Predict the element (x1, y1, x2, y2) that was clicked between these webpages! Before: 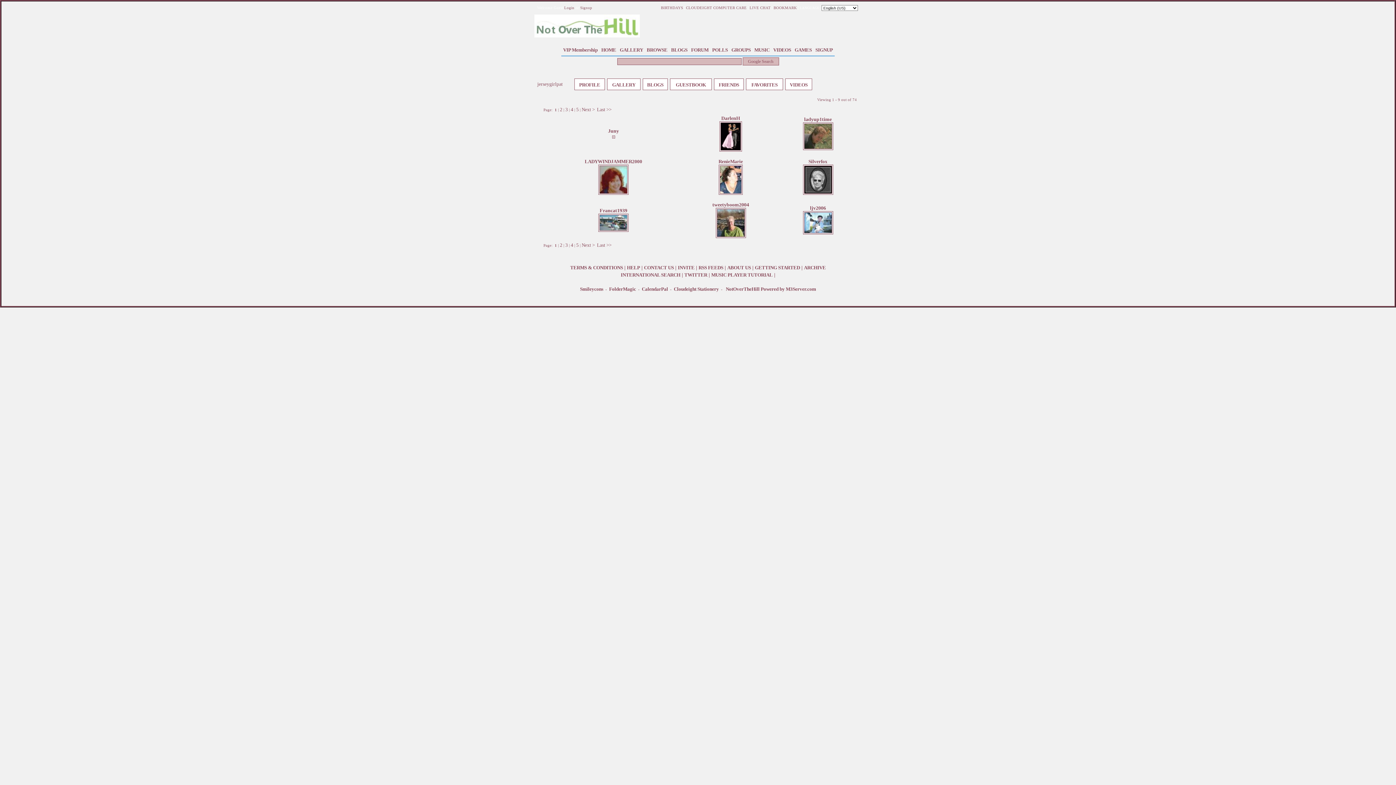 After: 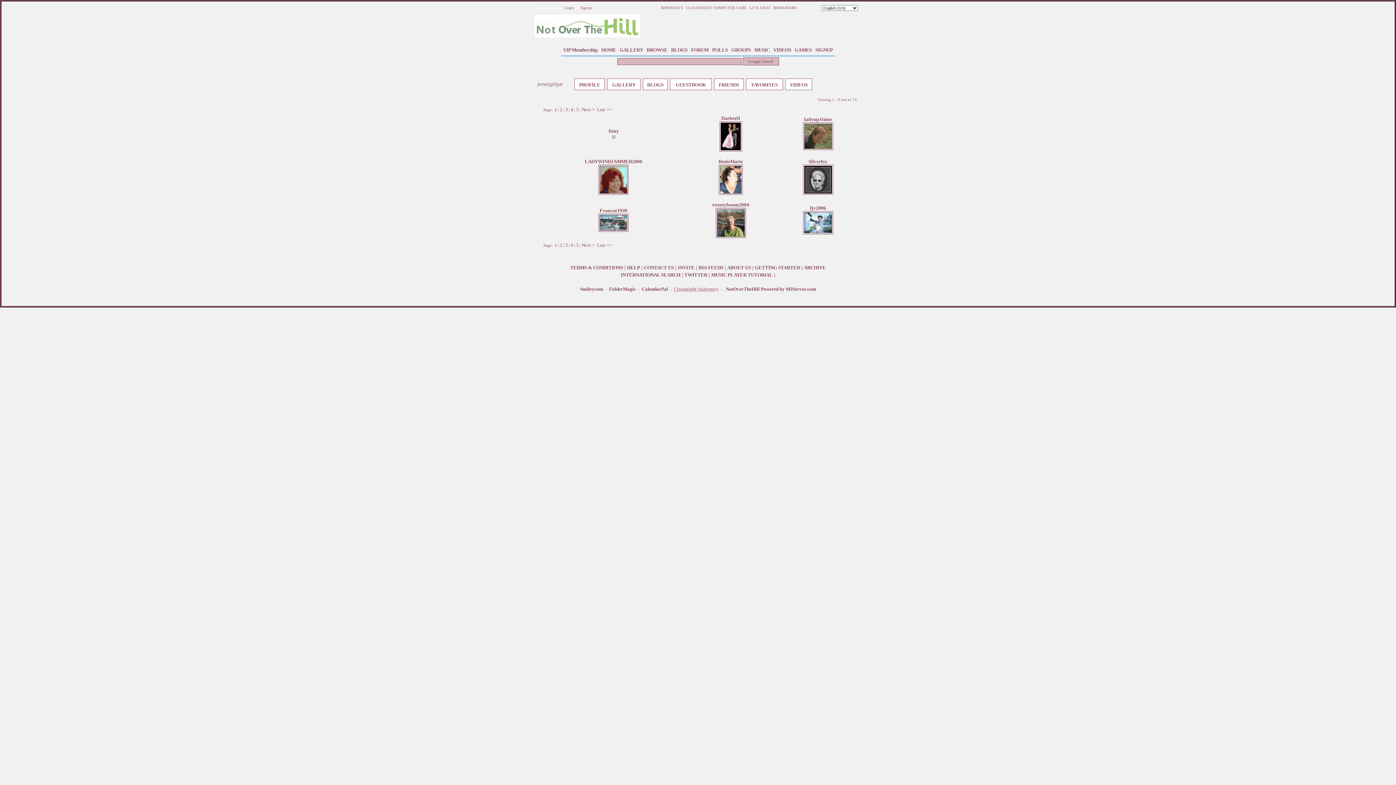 Action: label: Cloudeight Stationery bbox: (674, 286, 719, 292)